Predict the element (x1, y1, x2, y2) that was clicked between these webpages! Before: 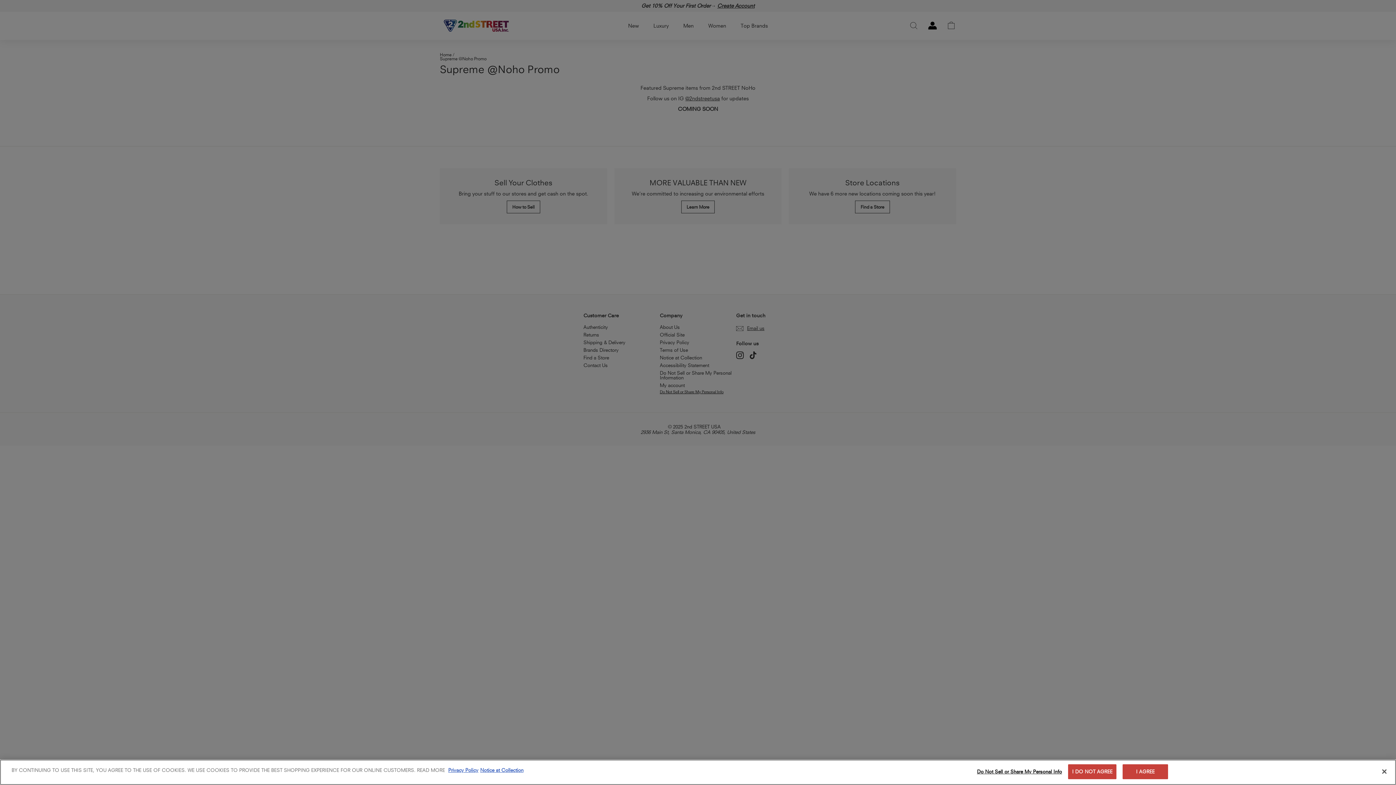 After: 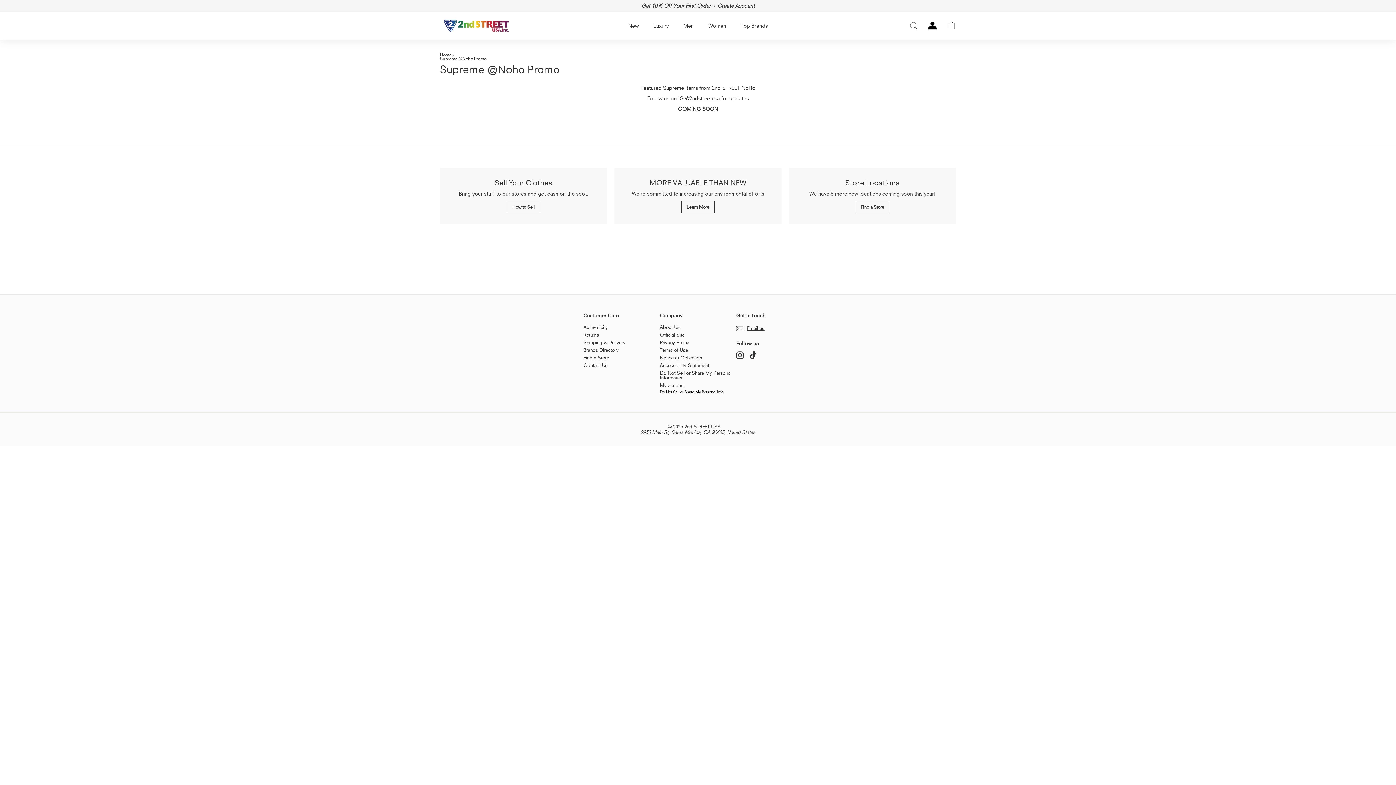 Action: label: I DO NOT AGREE bbox: (1068, 764, 1116, 779)